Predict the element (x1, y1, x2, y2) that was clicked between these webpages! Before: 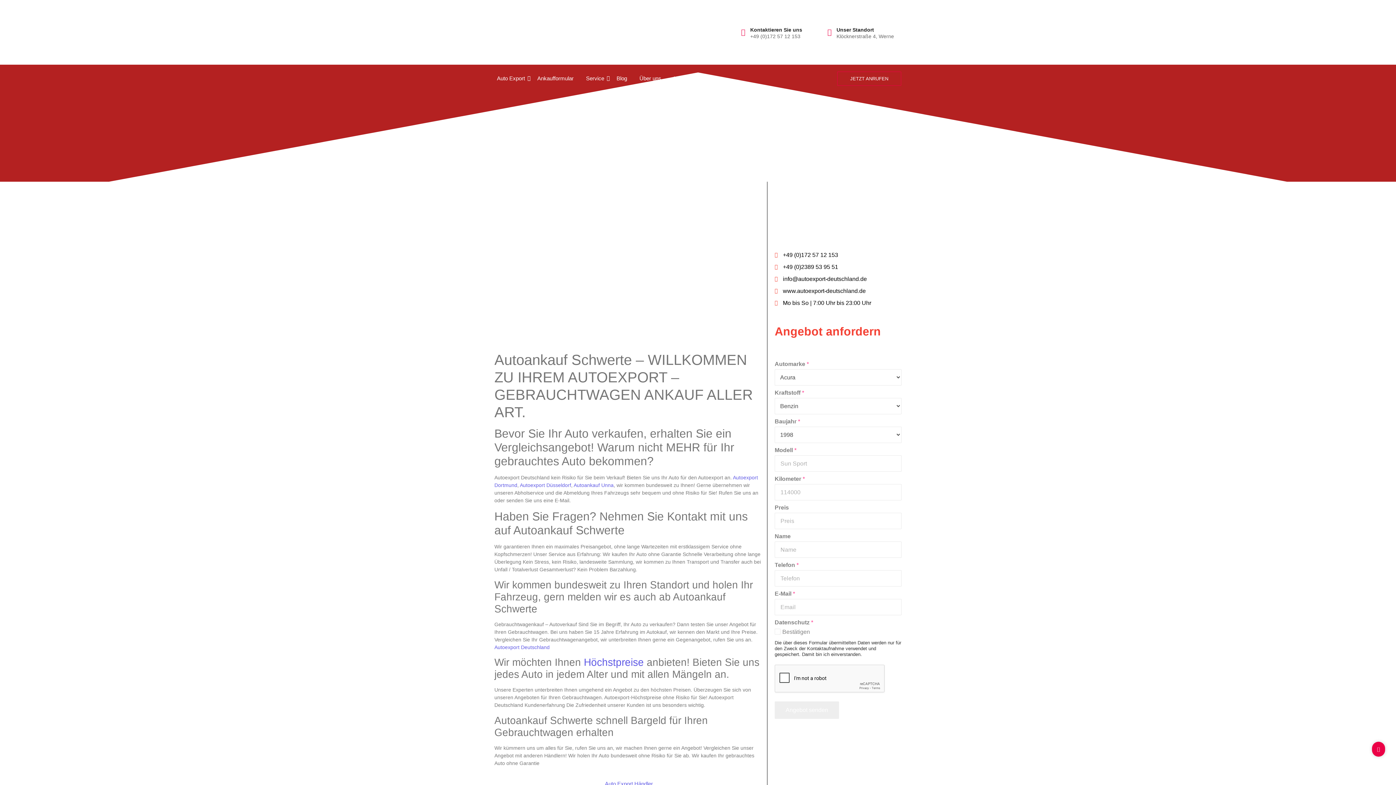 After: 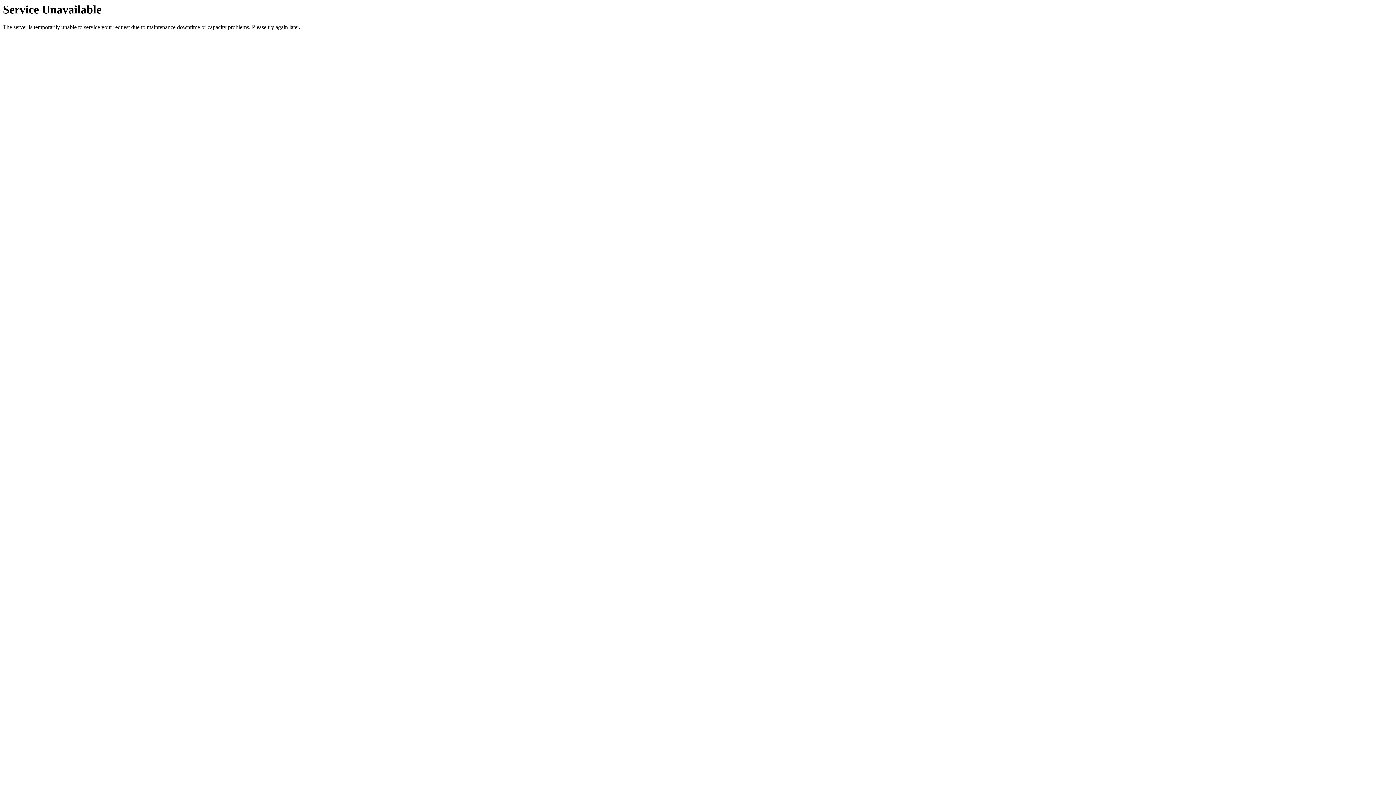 Action: label: Blog bbox: (614, 73, 629, 83)